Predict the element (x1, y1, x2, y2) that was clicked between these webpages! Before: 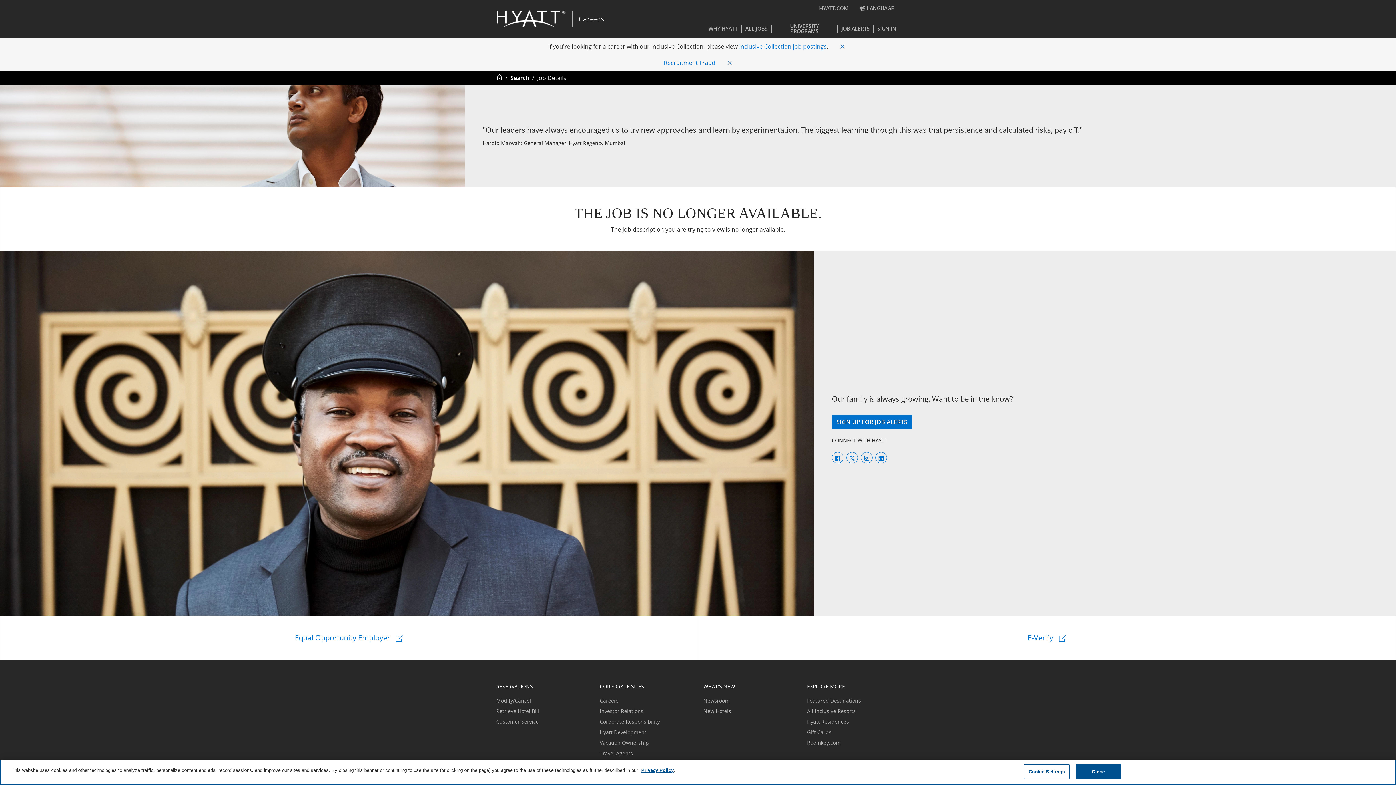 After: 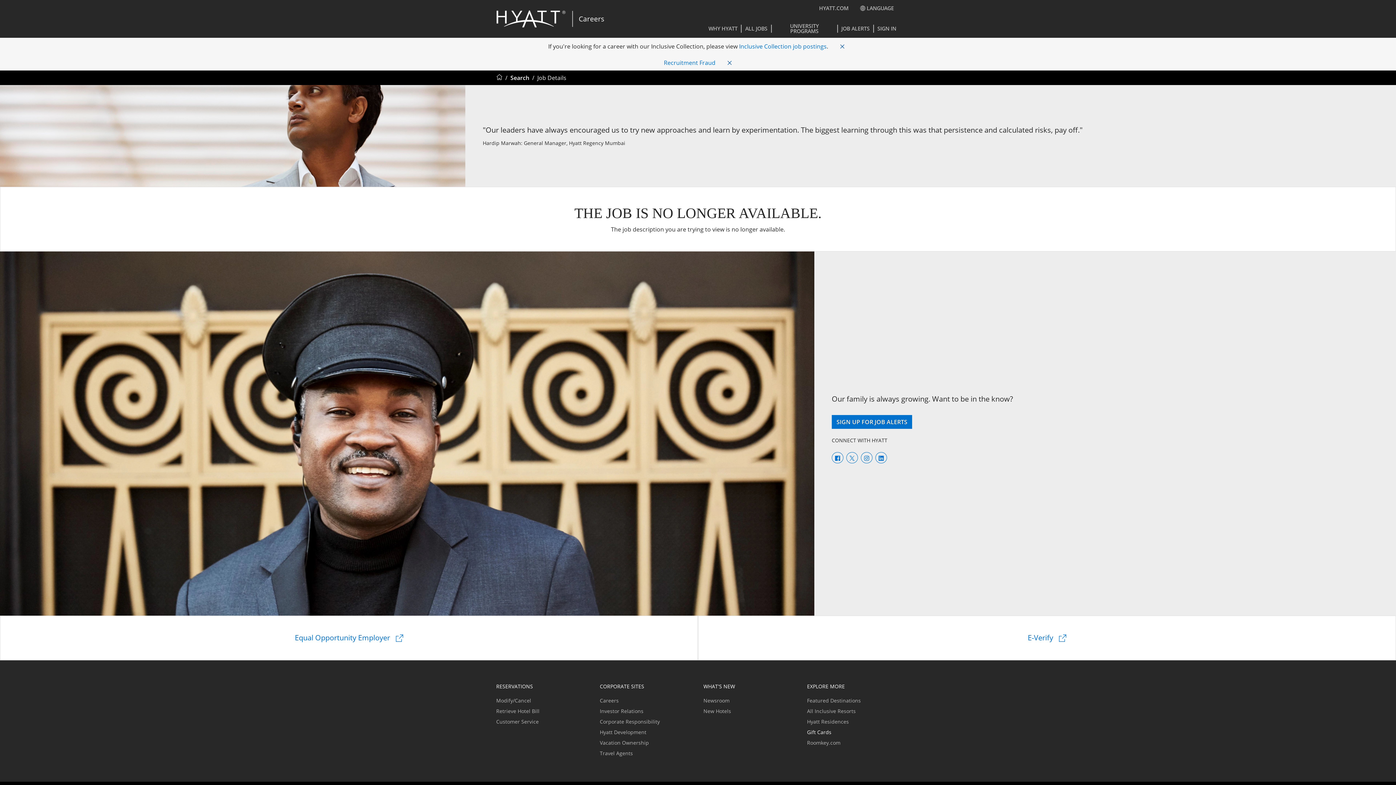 Action: label: Gift Cards bbox: (807, 729, 831, 736)